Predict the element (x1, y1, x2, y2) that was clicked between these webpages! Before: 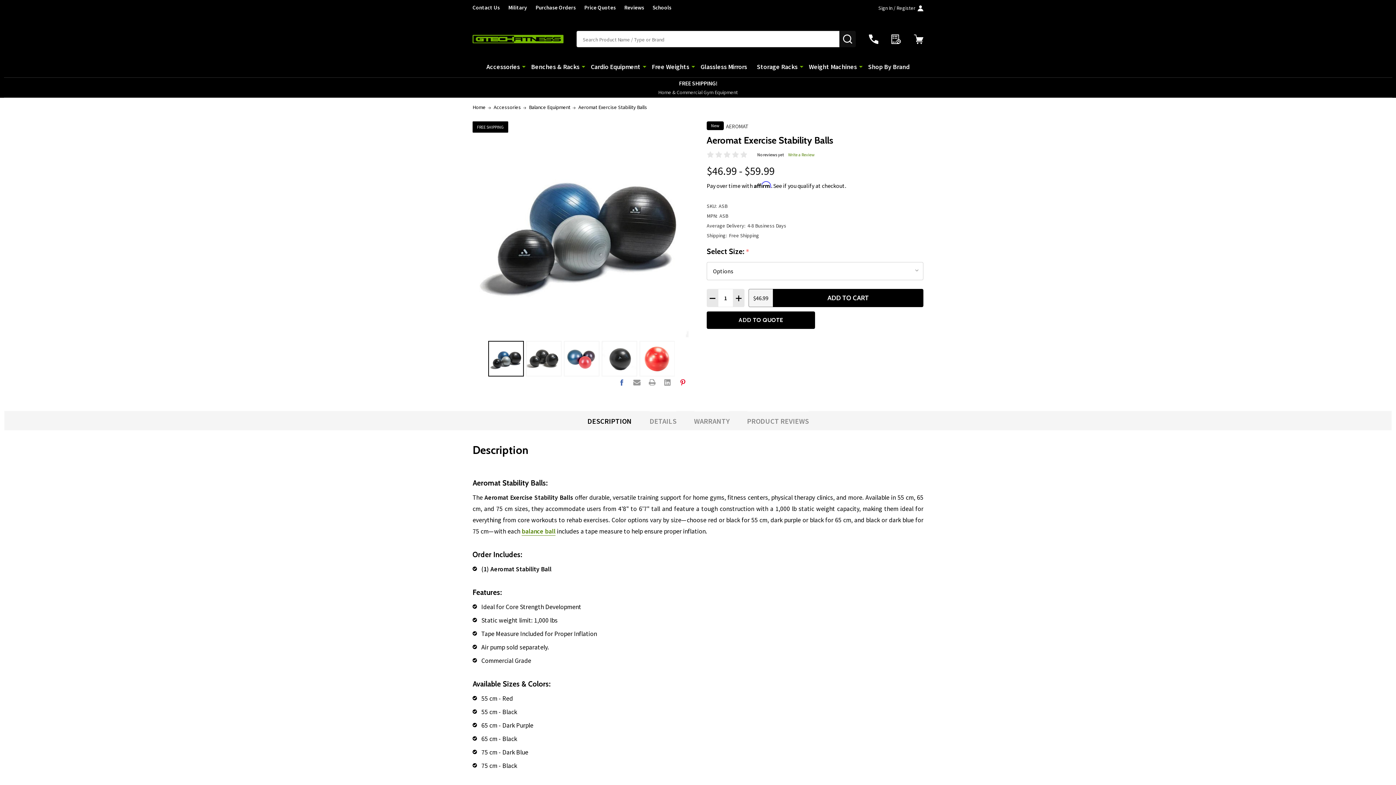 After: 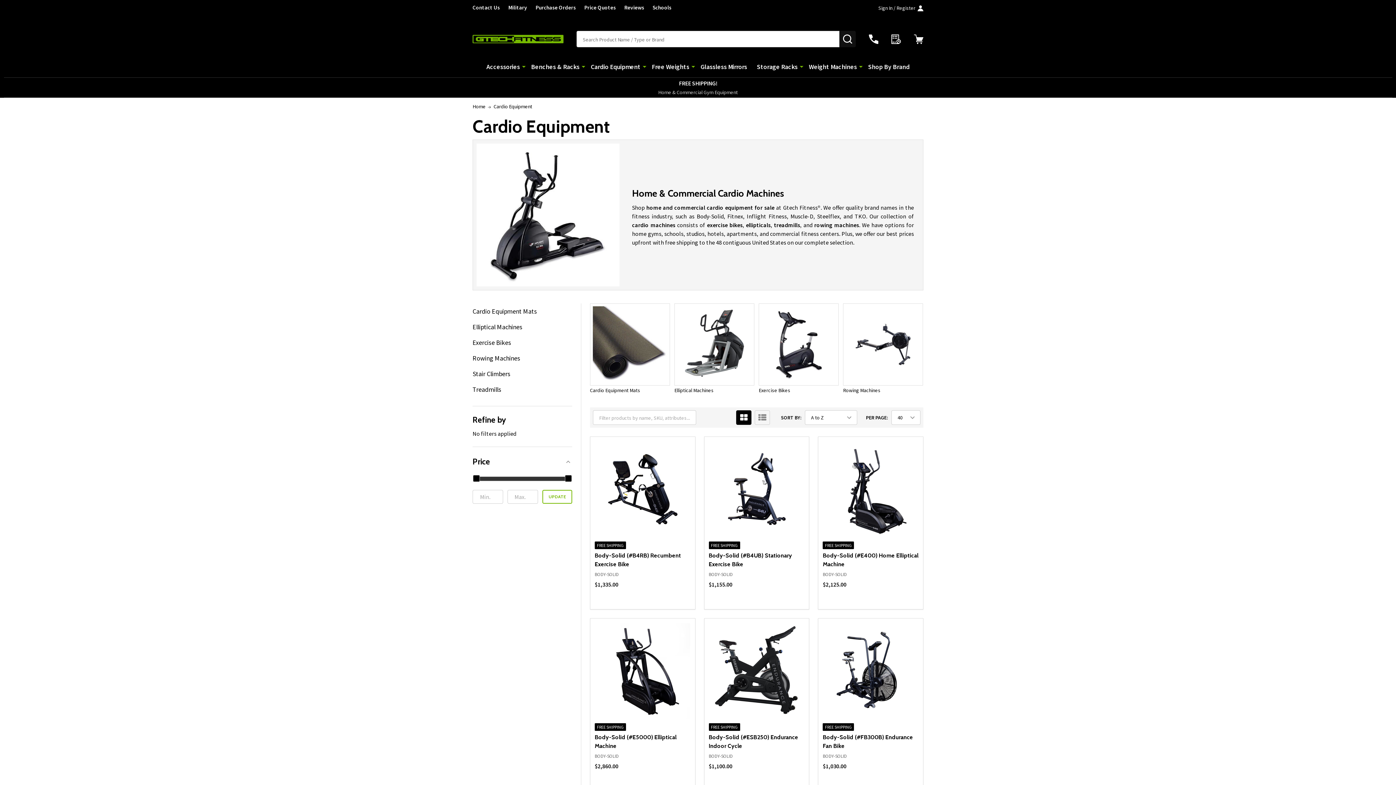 Action: label: Cardio Equipment bbox: (586, 56, 641, 77)